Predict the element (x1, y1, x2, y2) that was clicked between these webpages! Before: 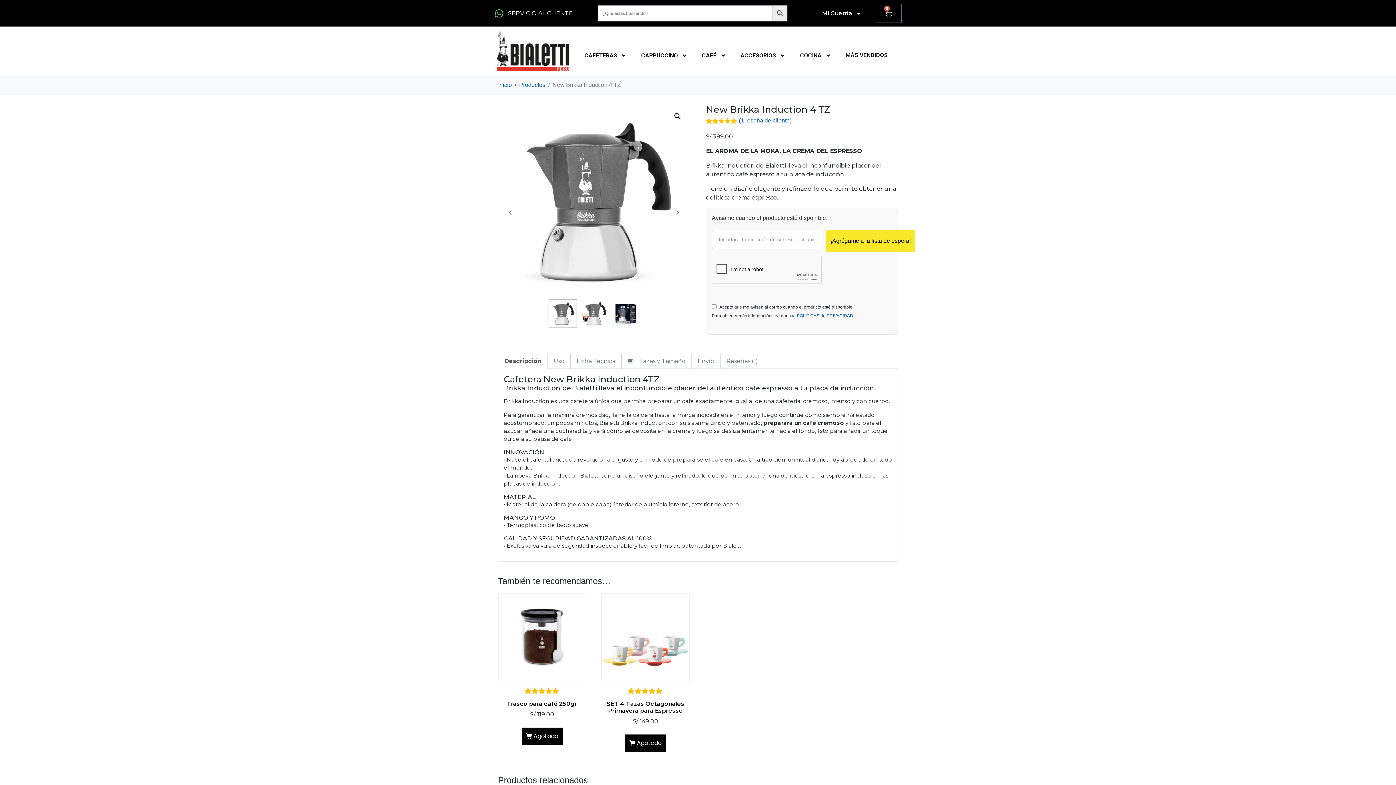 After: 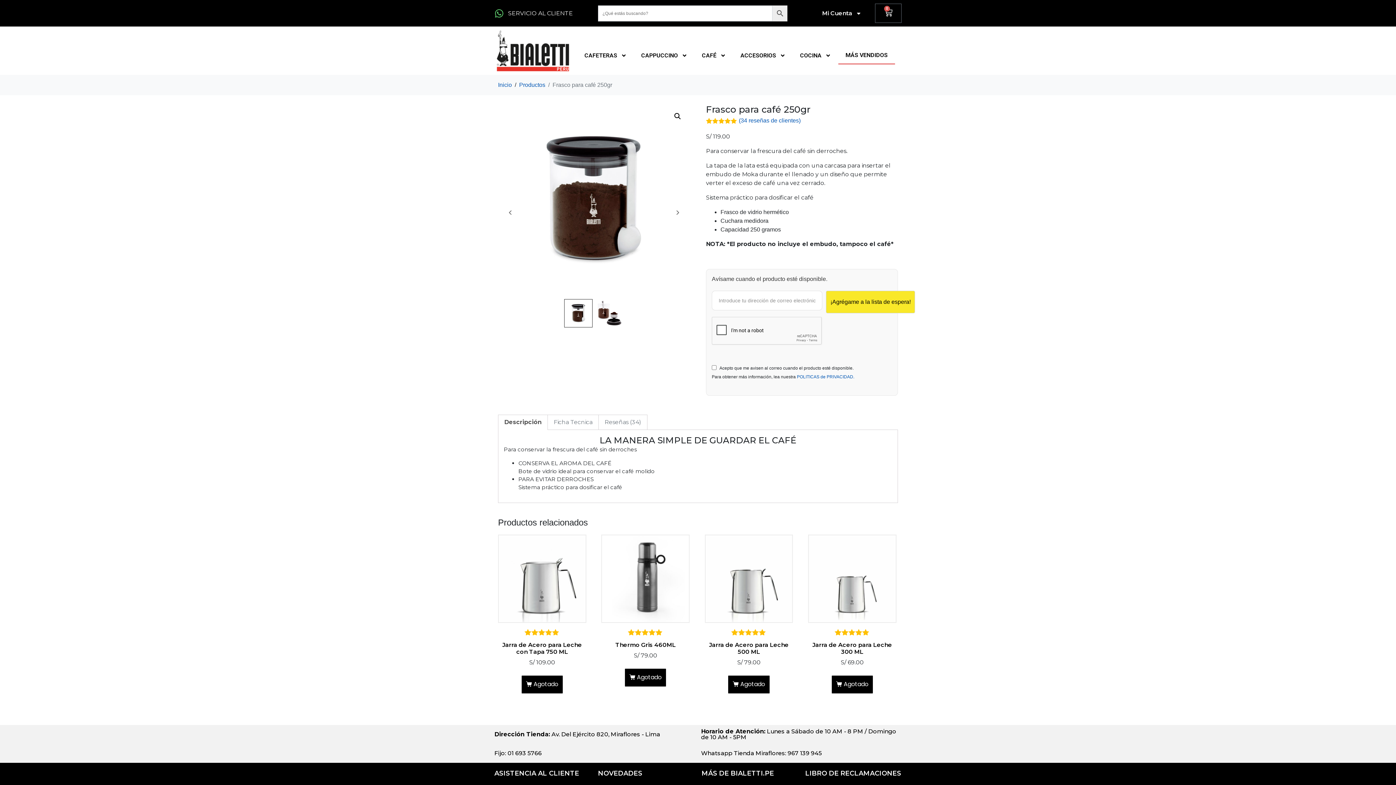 Action: bbox: (498, 593, 586, 719) label: 5
sobre 5
Frasco para café 250gr
S/ 119.00